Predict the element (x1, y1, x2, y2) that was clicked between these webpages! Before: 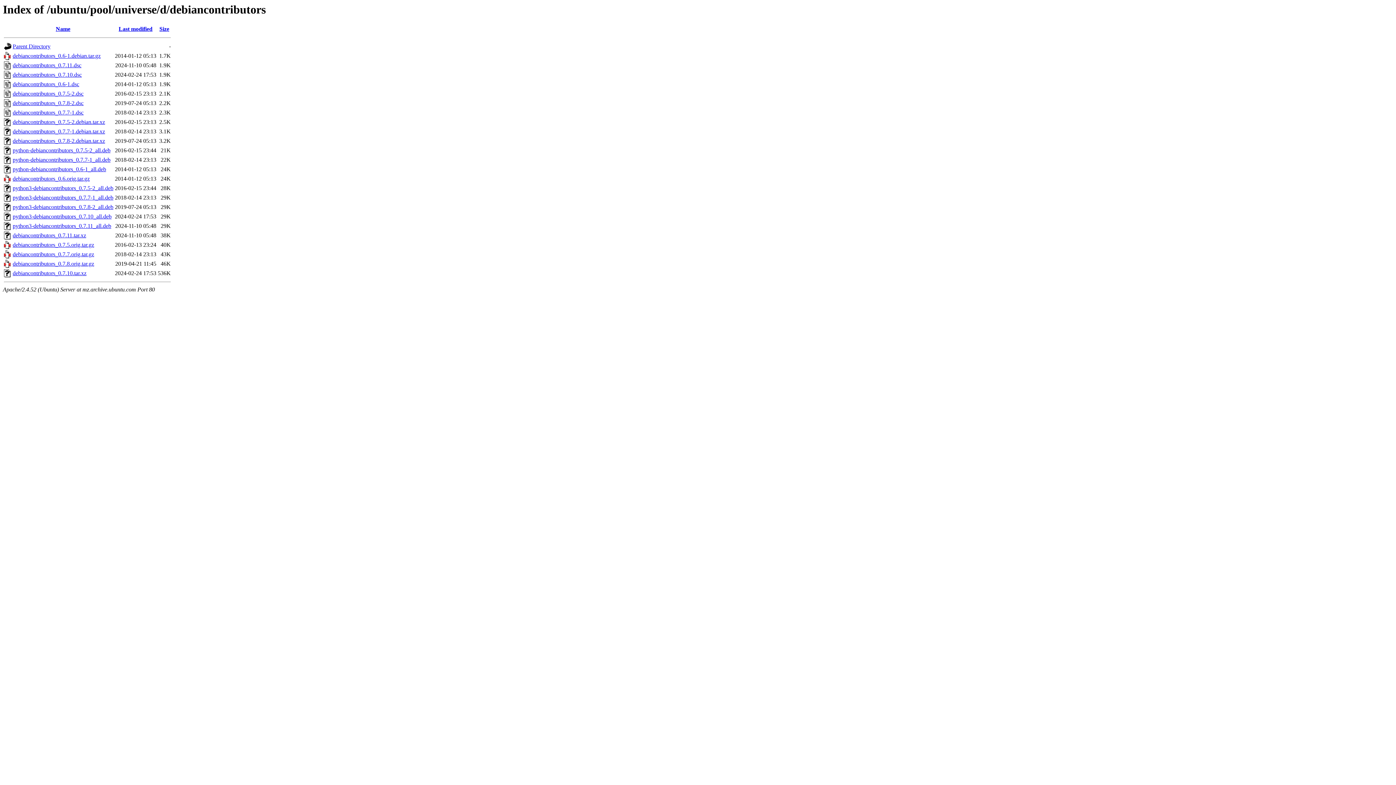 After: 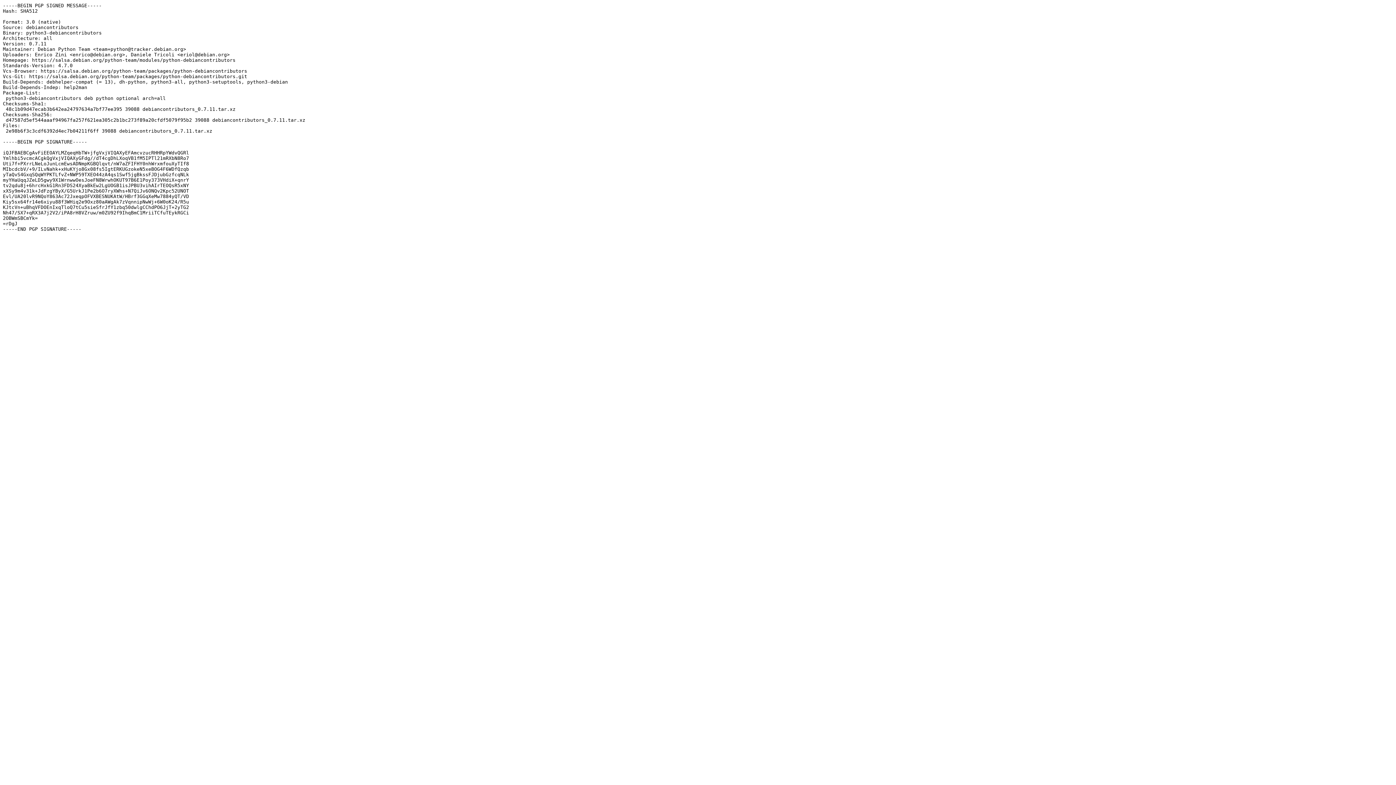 Action: label: debiancontributors_0.7.11.dsc bbox: (12, 62, 81, 68)